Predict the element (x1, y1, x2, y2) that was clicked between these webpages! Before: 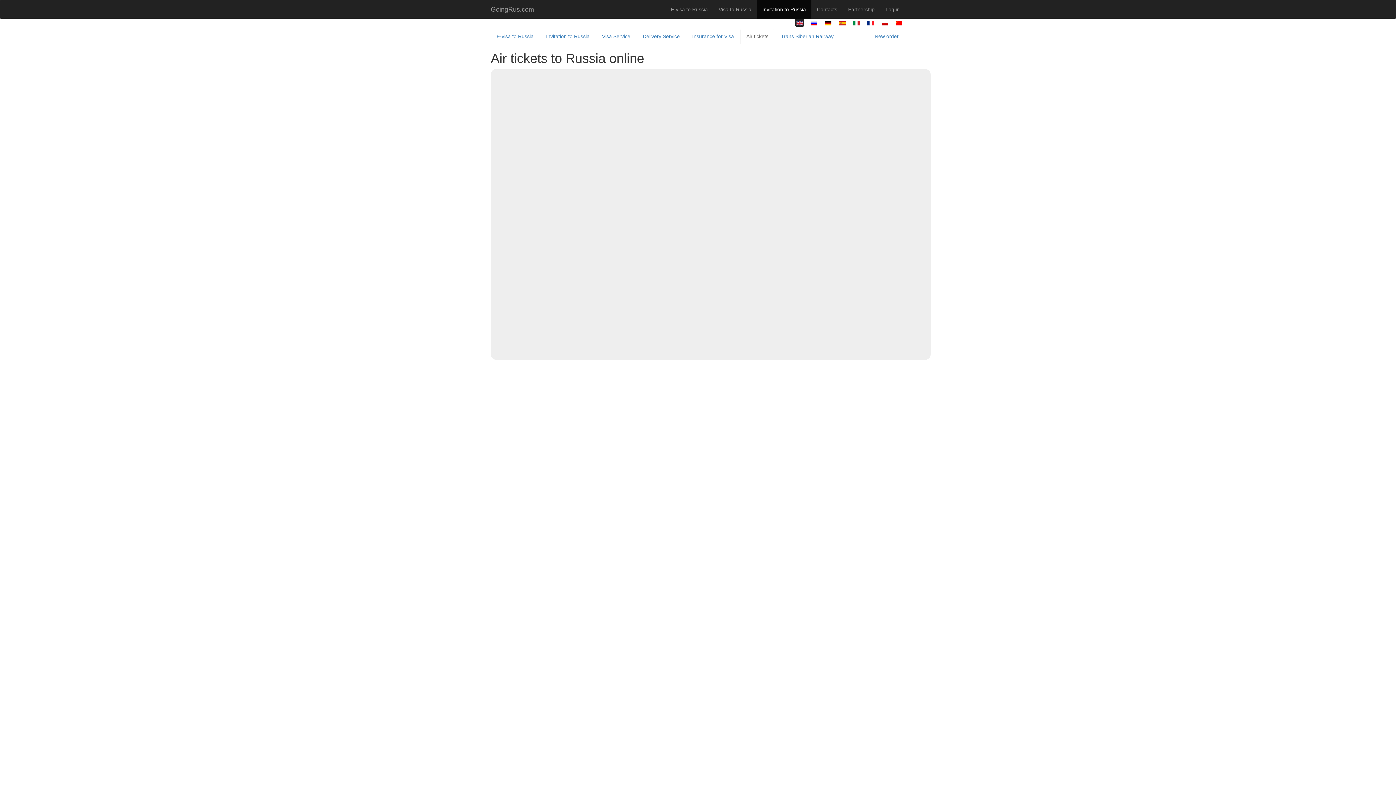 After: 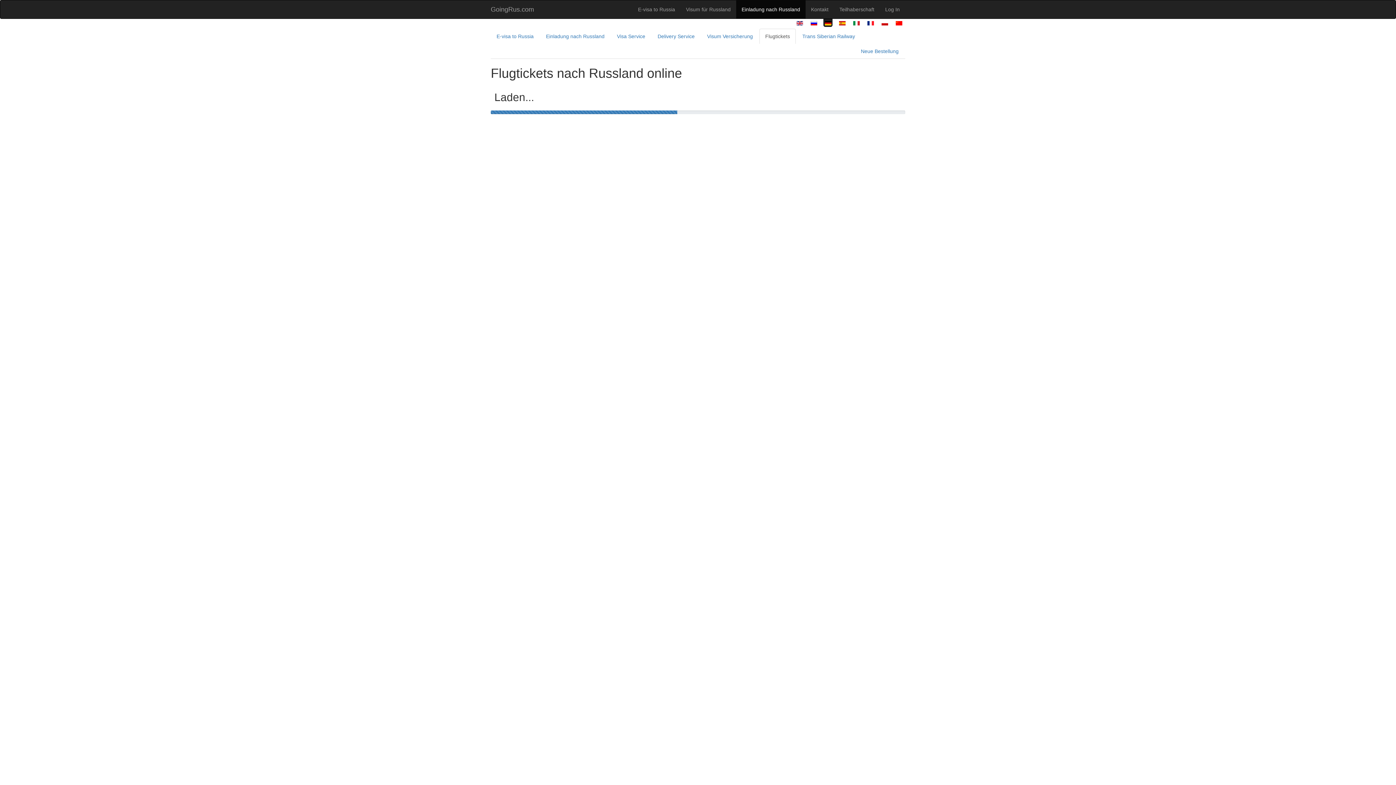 Action: bbox: (824, 20, 831, 25)